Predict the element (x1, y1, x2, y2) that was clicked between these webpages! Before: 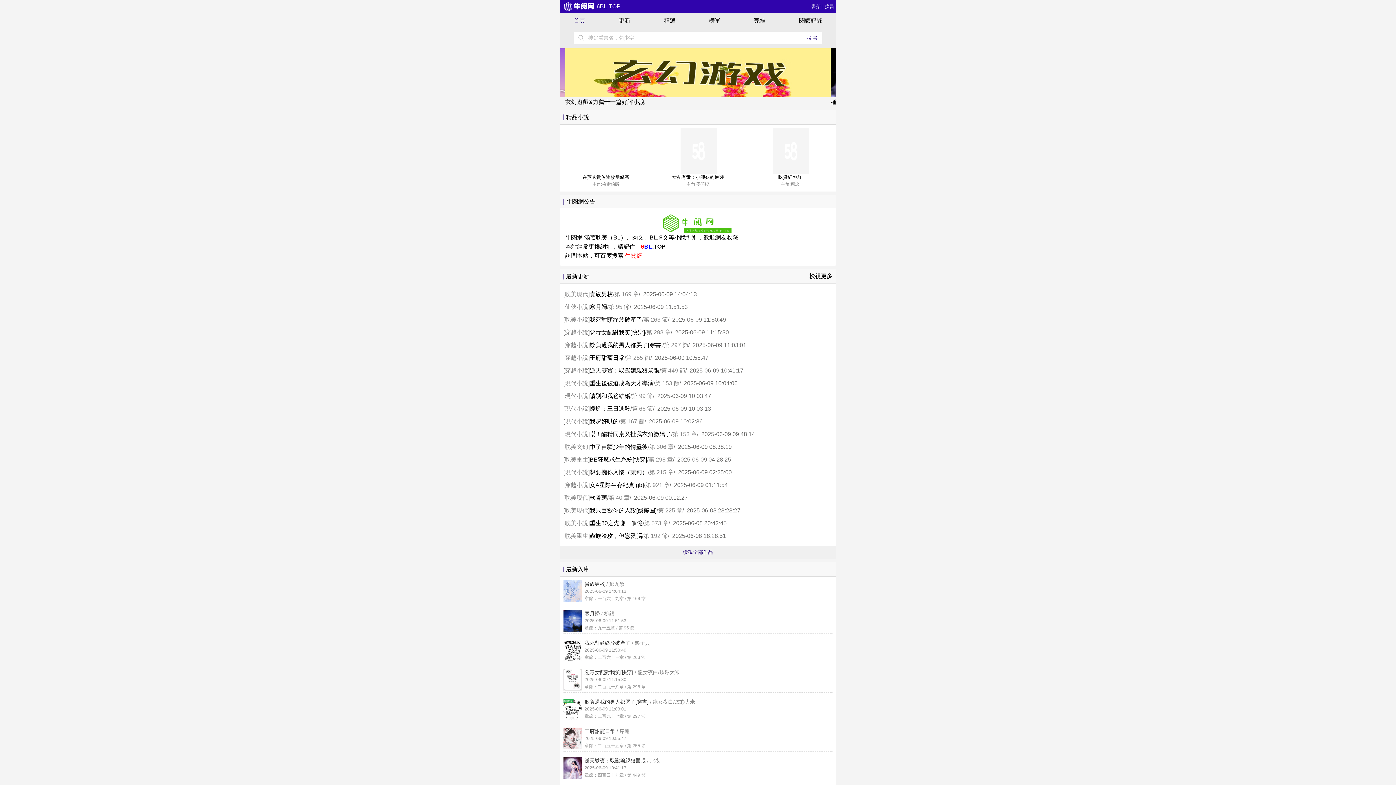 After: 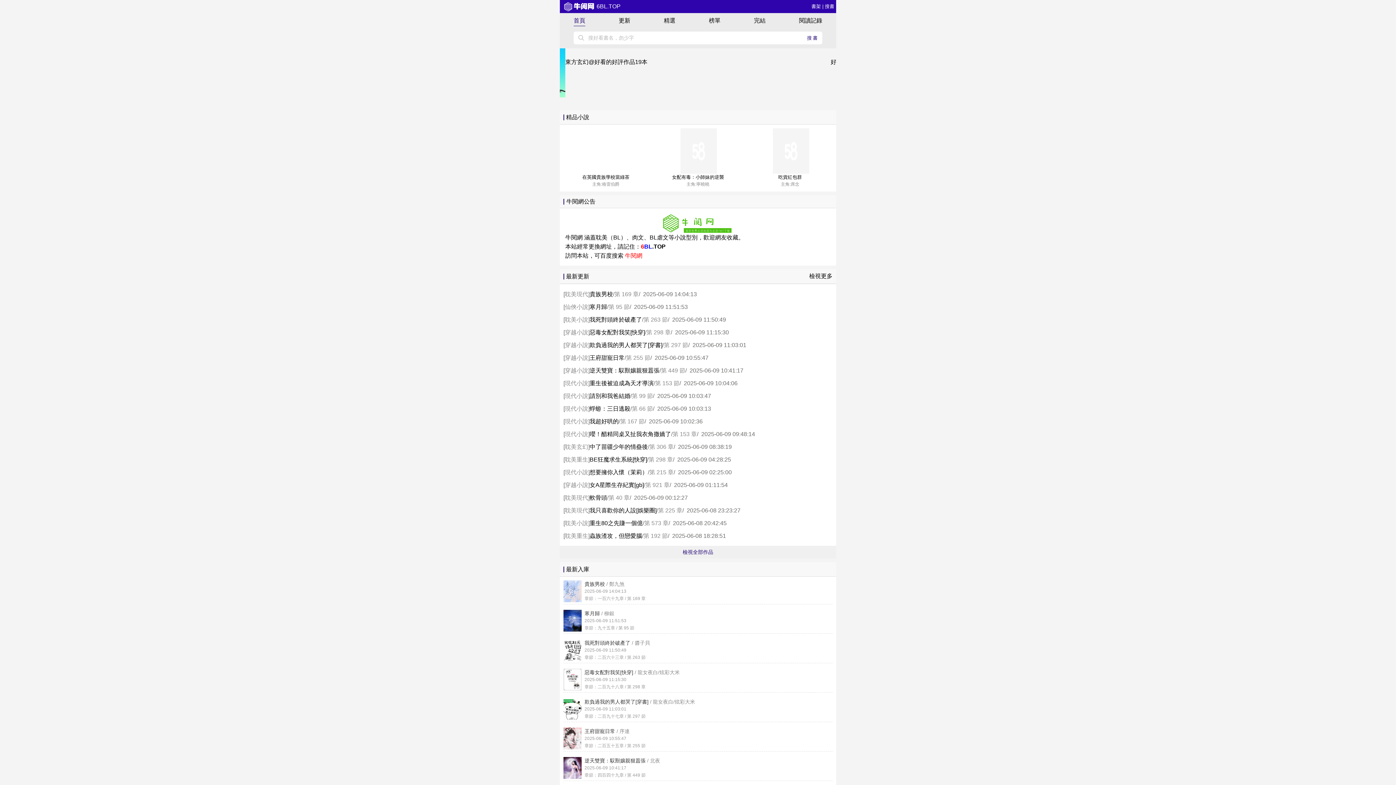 Action: label: 逆天雙寶：馭獸孃親狠囂張 bbox: (589, 367, 659, 373)